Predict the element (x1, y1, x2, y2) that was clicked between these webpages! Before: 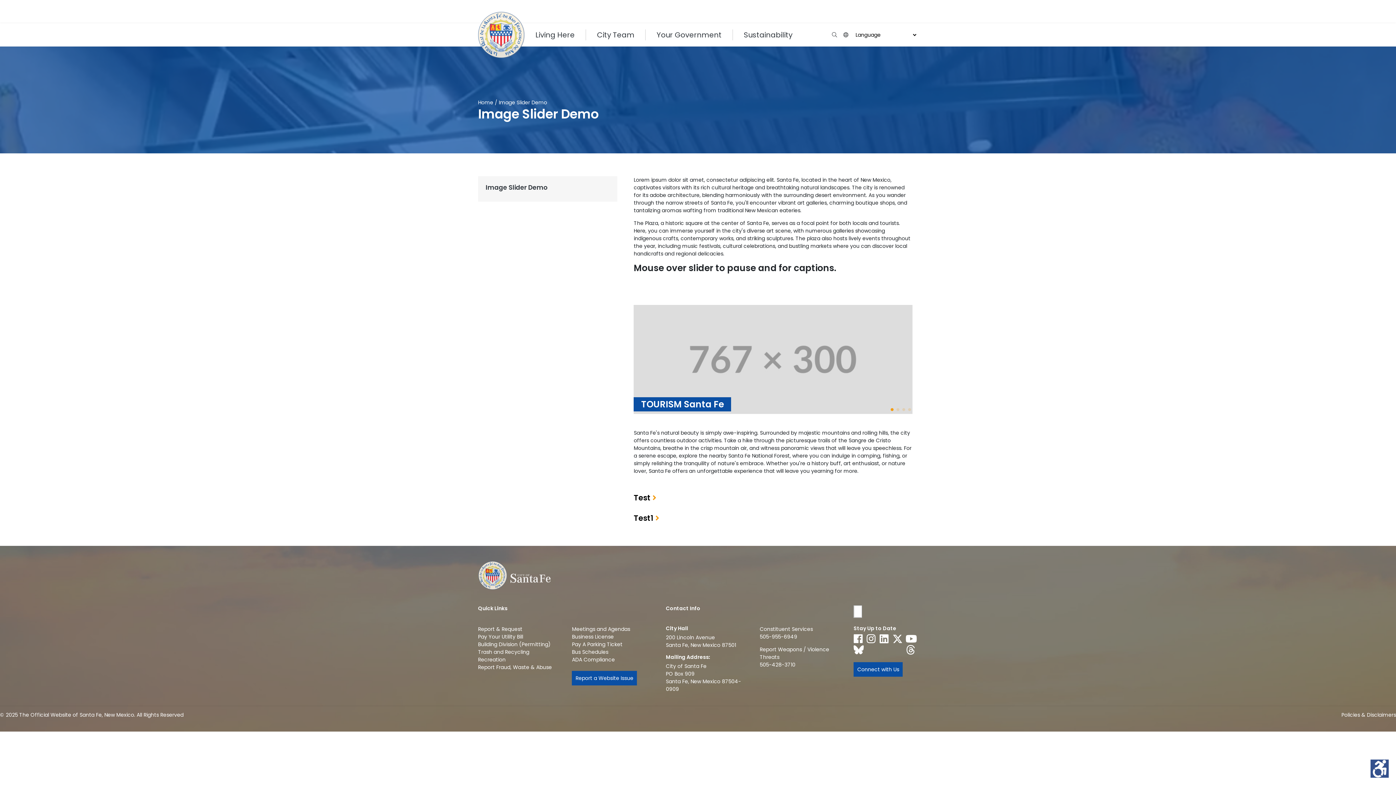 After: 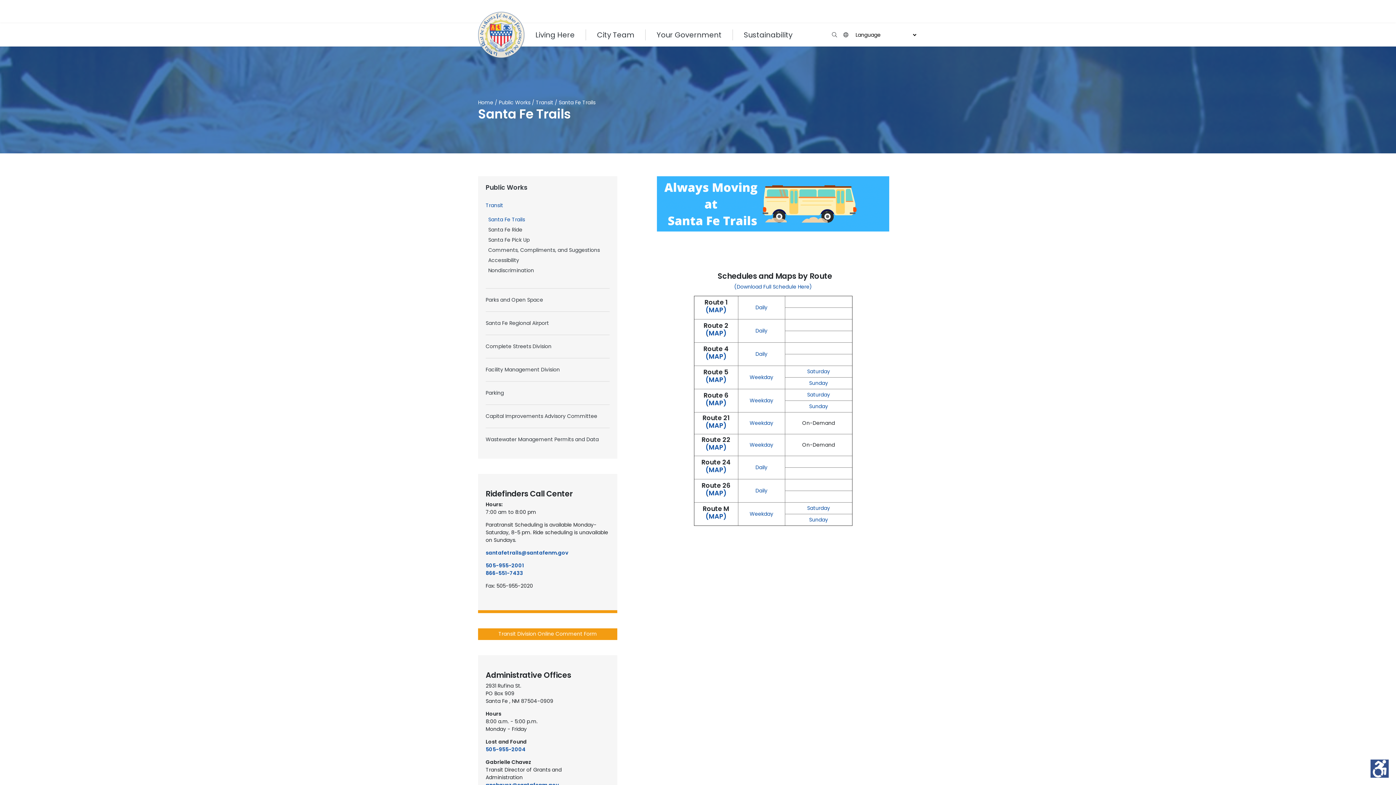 Action: bbox: (572, 648, 608, 655) label: Bus Schedules